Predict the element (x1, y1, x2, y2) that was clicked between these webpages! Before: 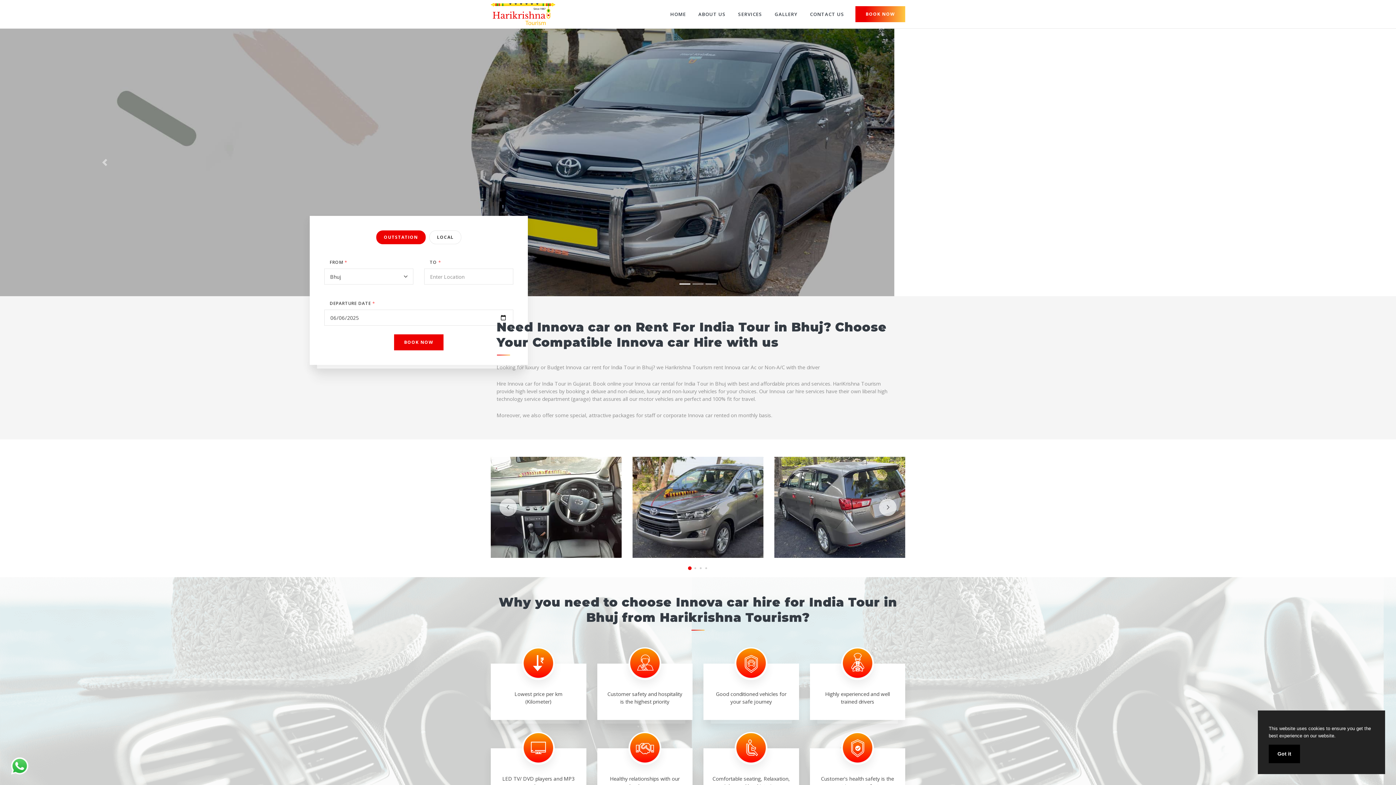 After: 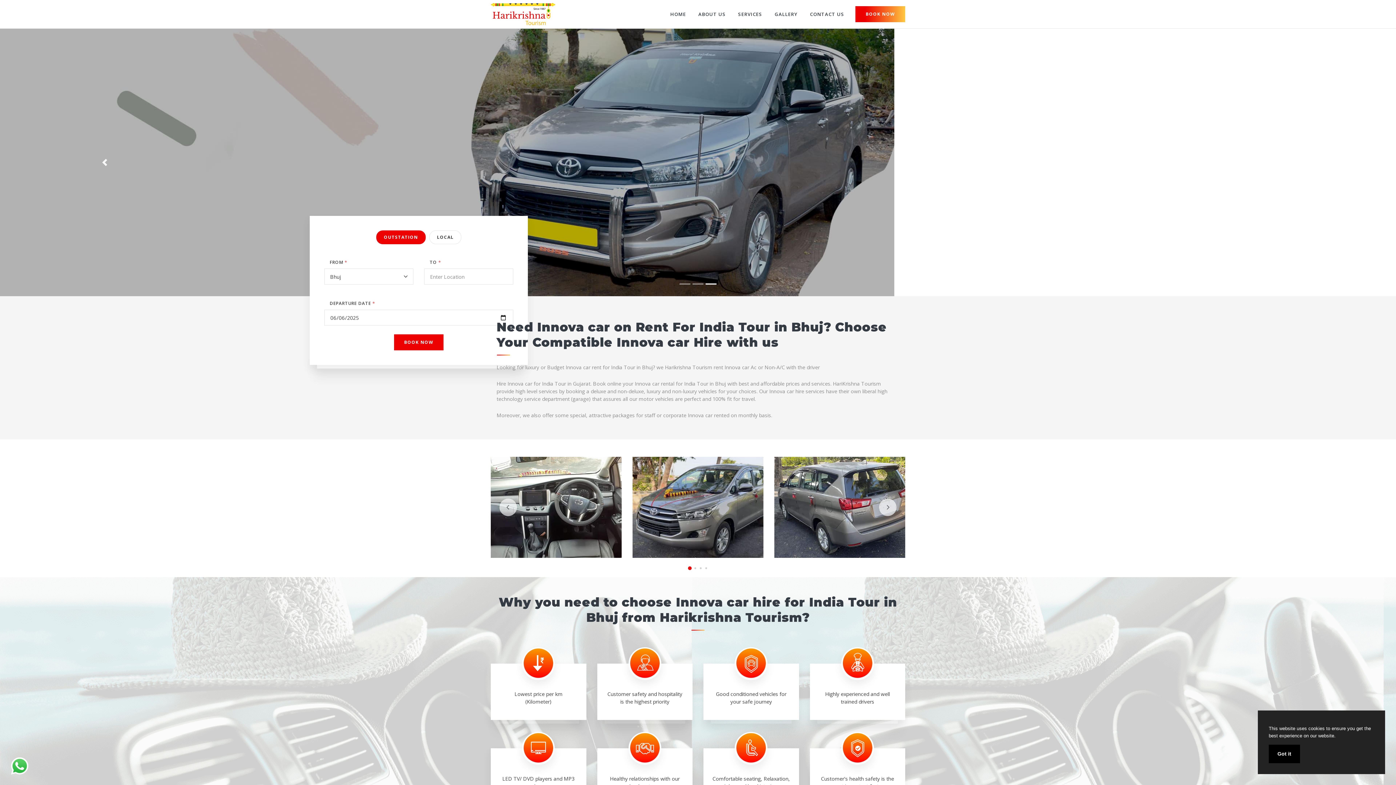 Action: bbox: (0, 28, 209, 296) label: Previous